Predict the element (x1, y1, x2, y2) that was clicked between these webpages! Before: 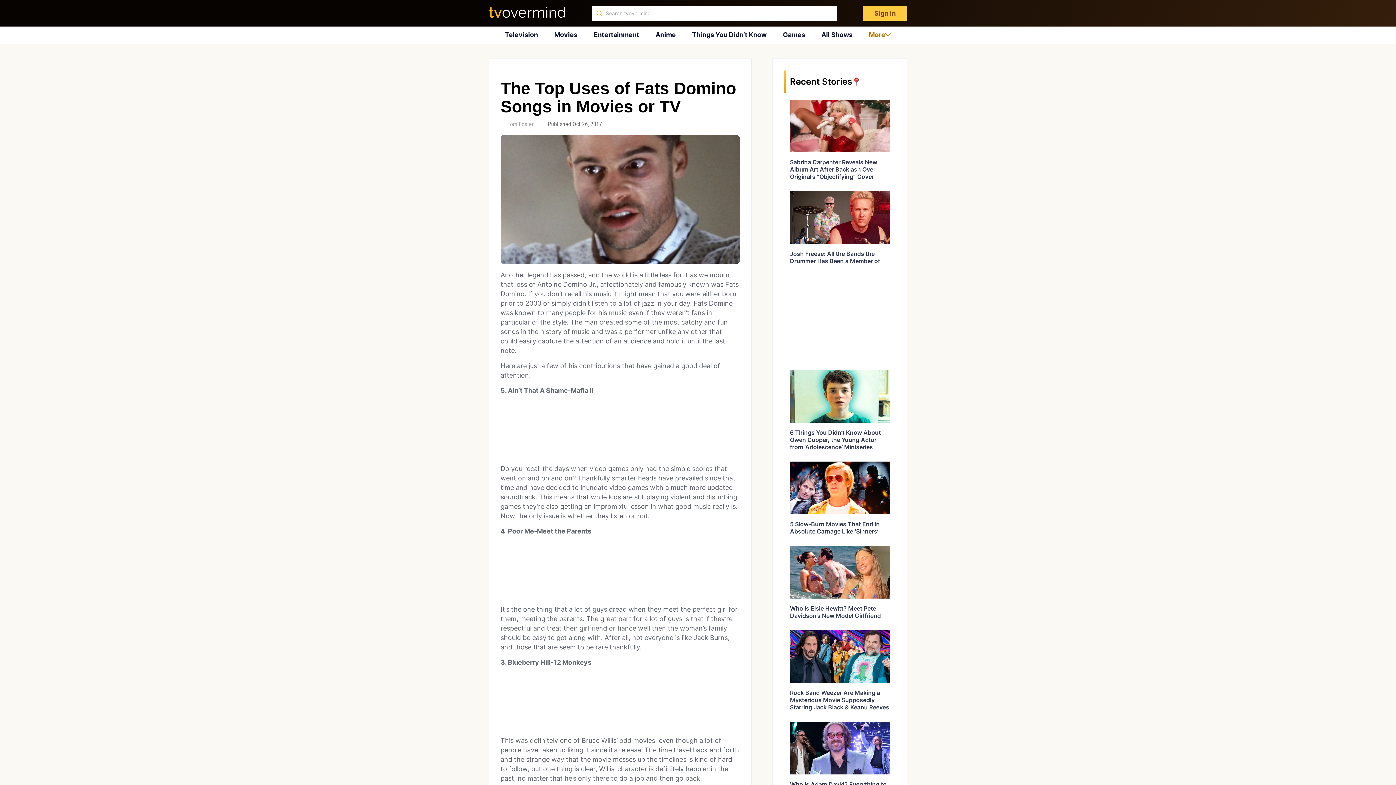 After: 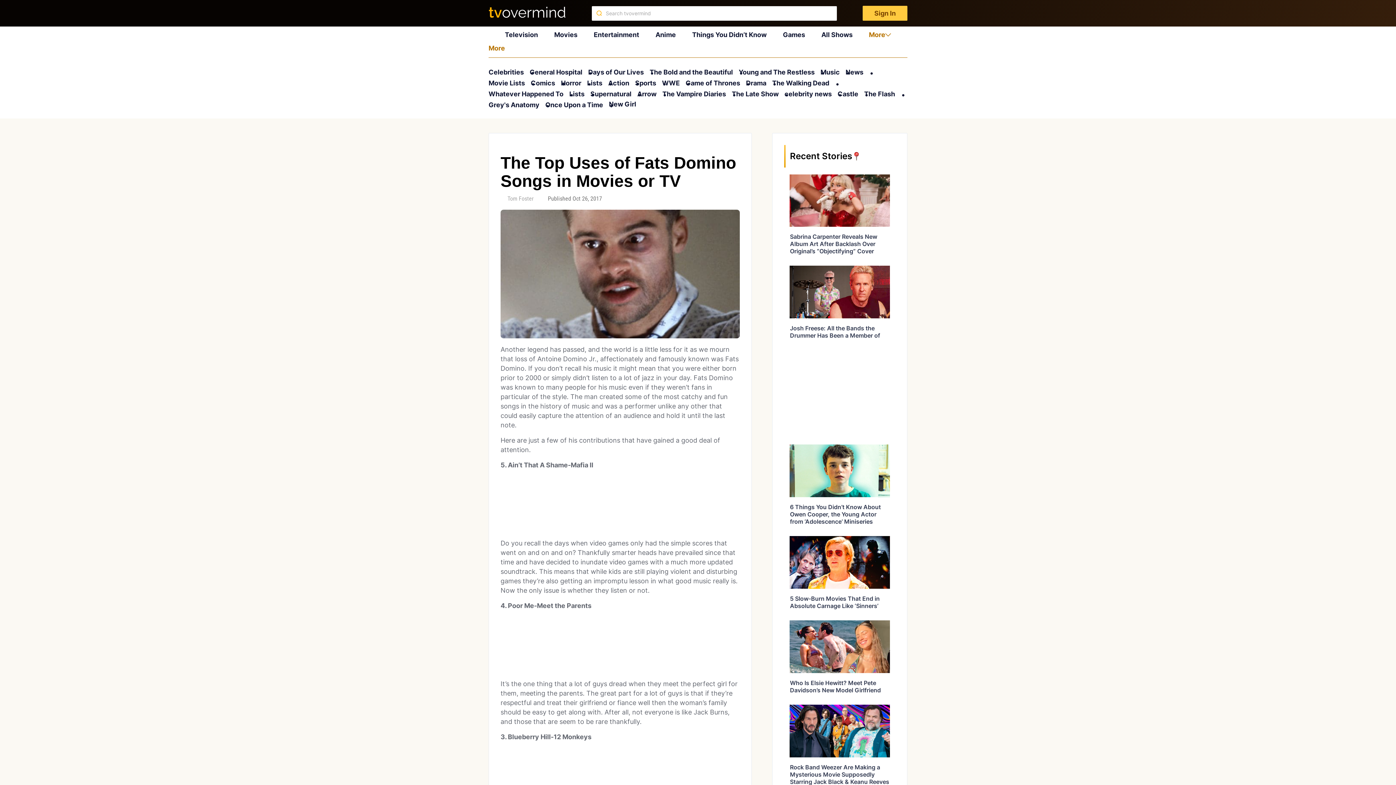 Action: bbox: (869, 30, 891, 38) label: More